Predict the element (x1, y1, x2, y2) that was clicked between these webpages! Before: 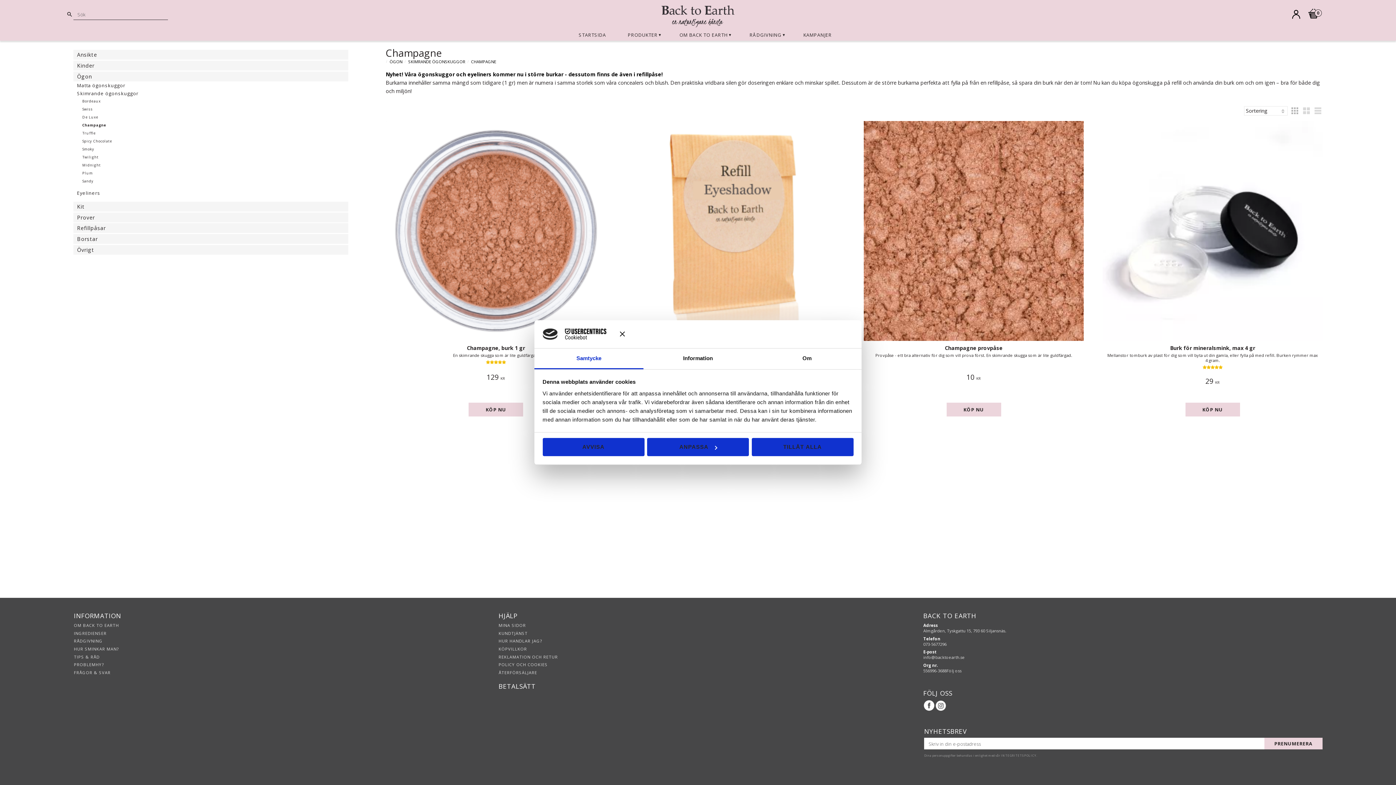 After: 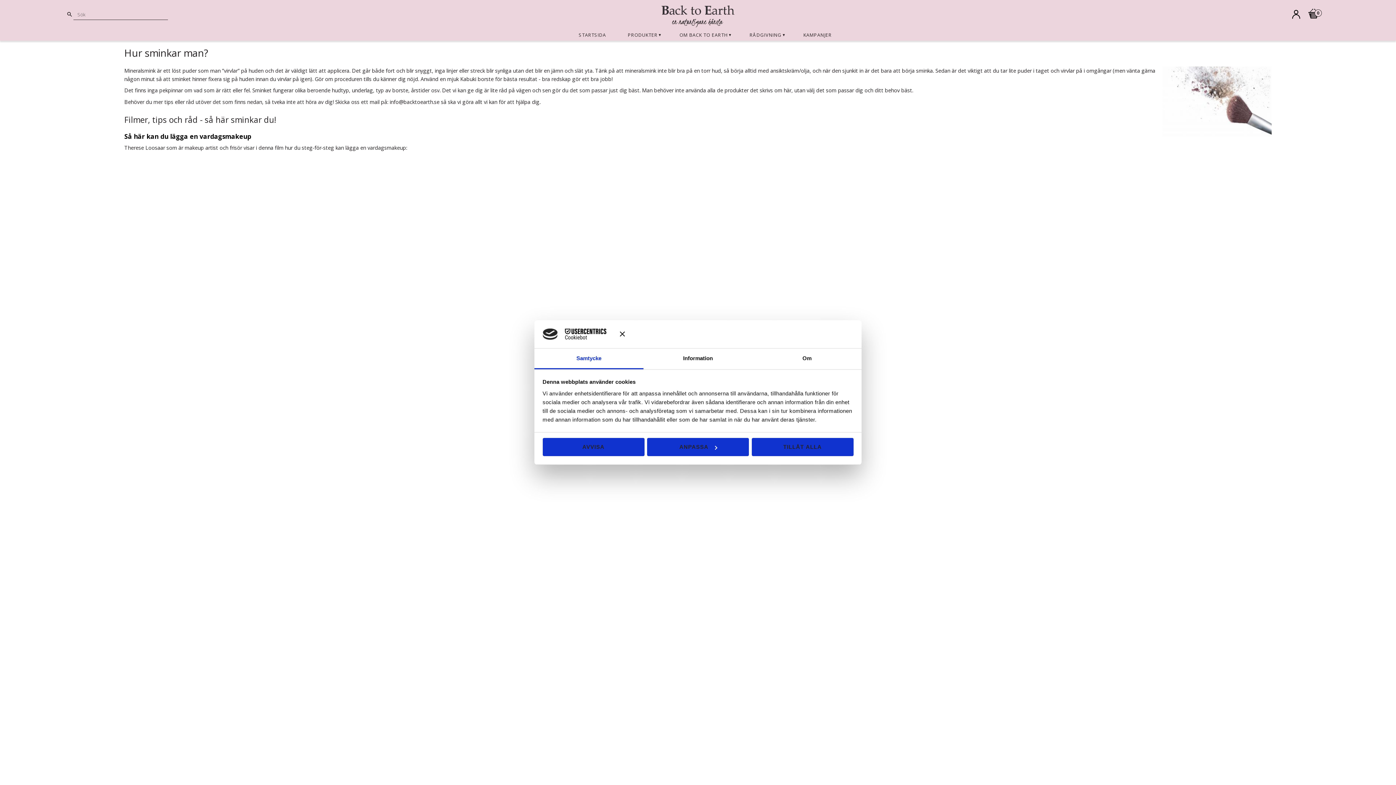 Action: label: HUR SMINKAR MAN? bbox: (73, 646, 118, 652)